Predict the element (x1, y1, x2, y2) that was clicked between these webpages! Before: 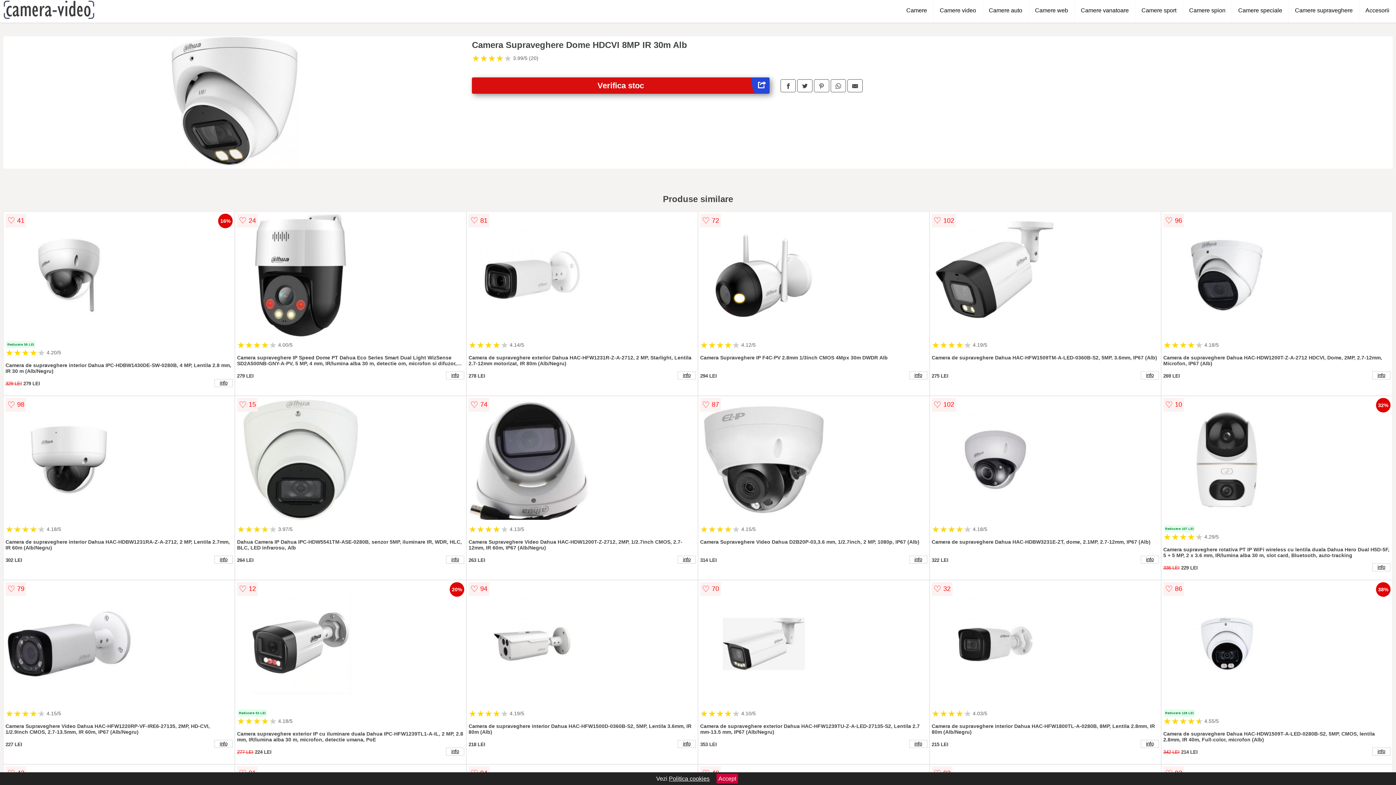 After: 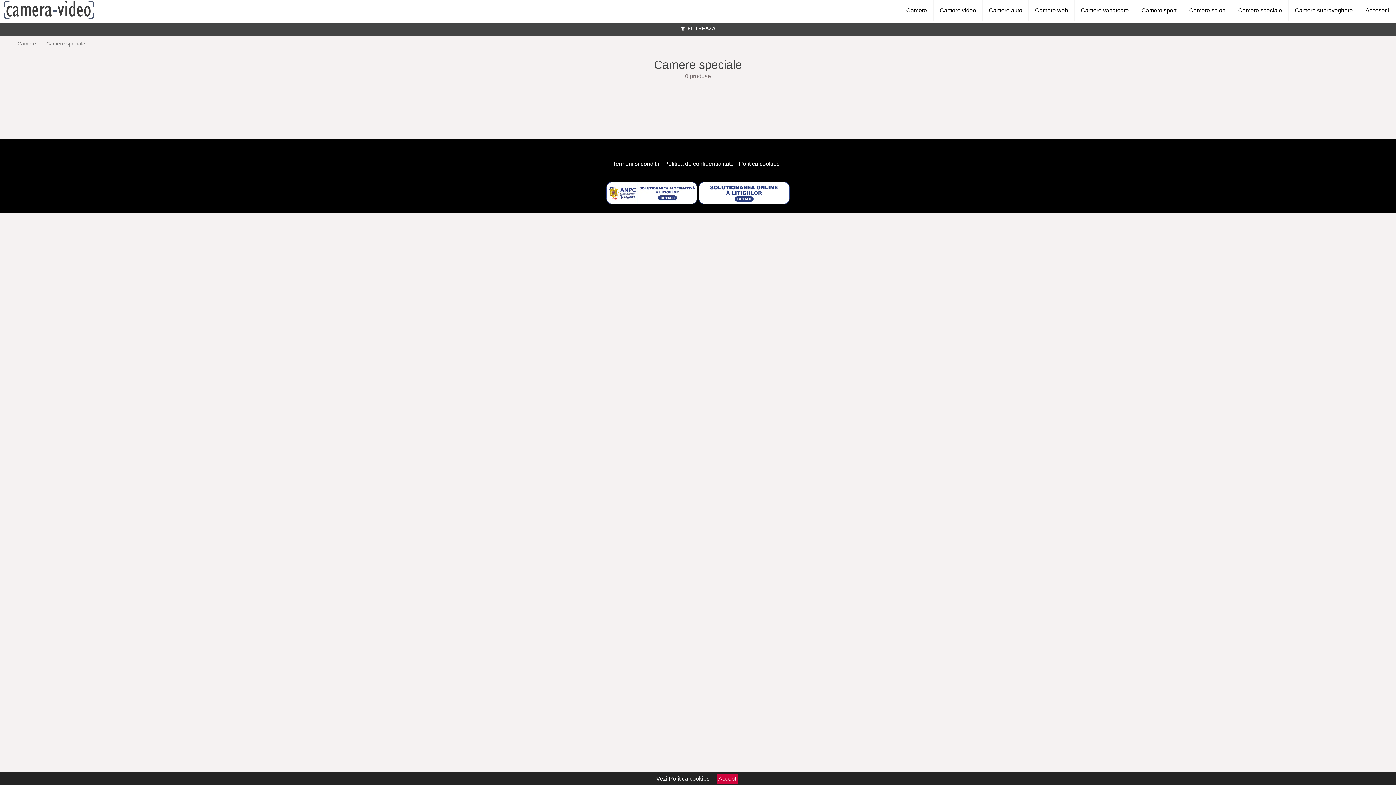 Action: bbox: (1232, 0, 1289, 21) label: Camere speciale